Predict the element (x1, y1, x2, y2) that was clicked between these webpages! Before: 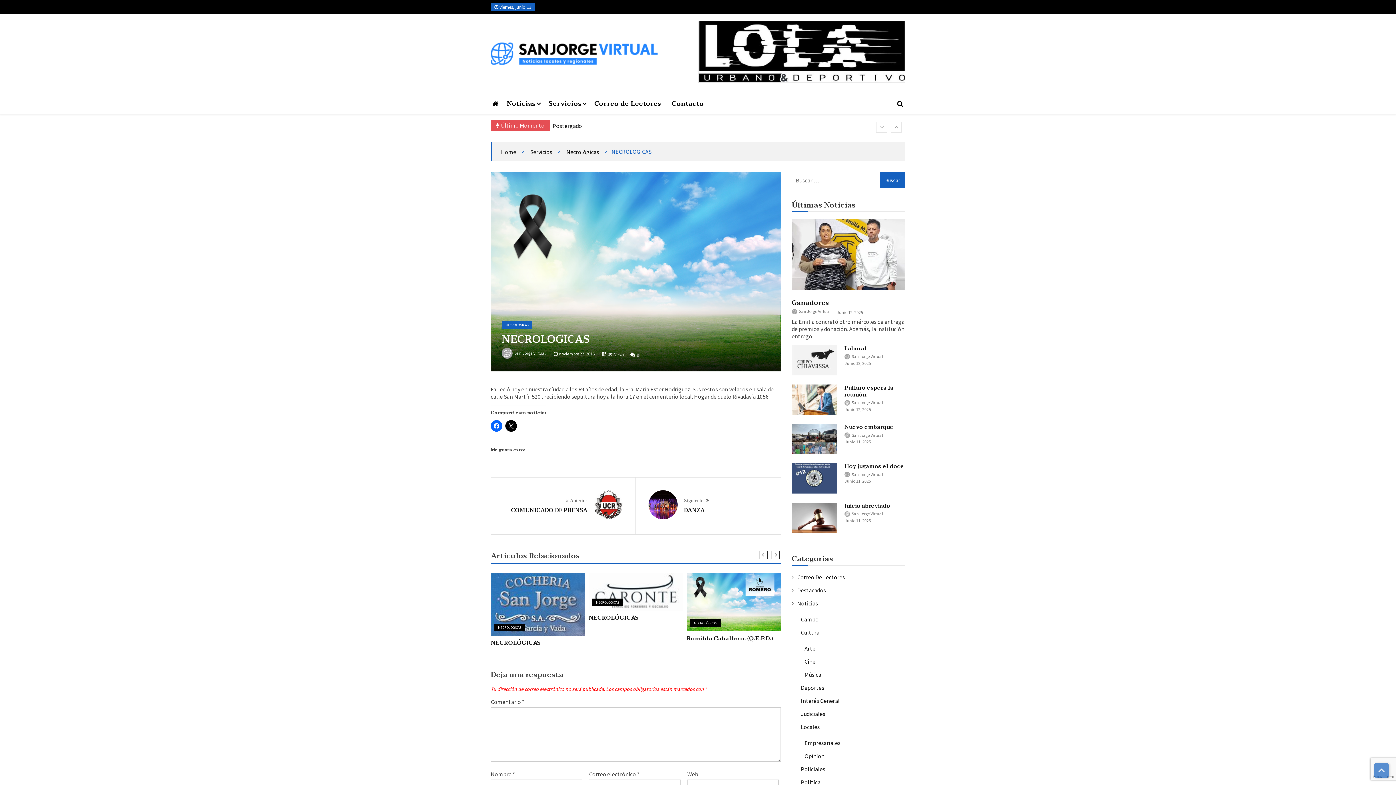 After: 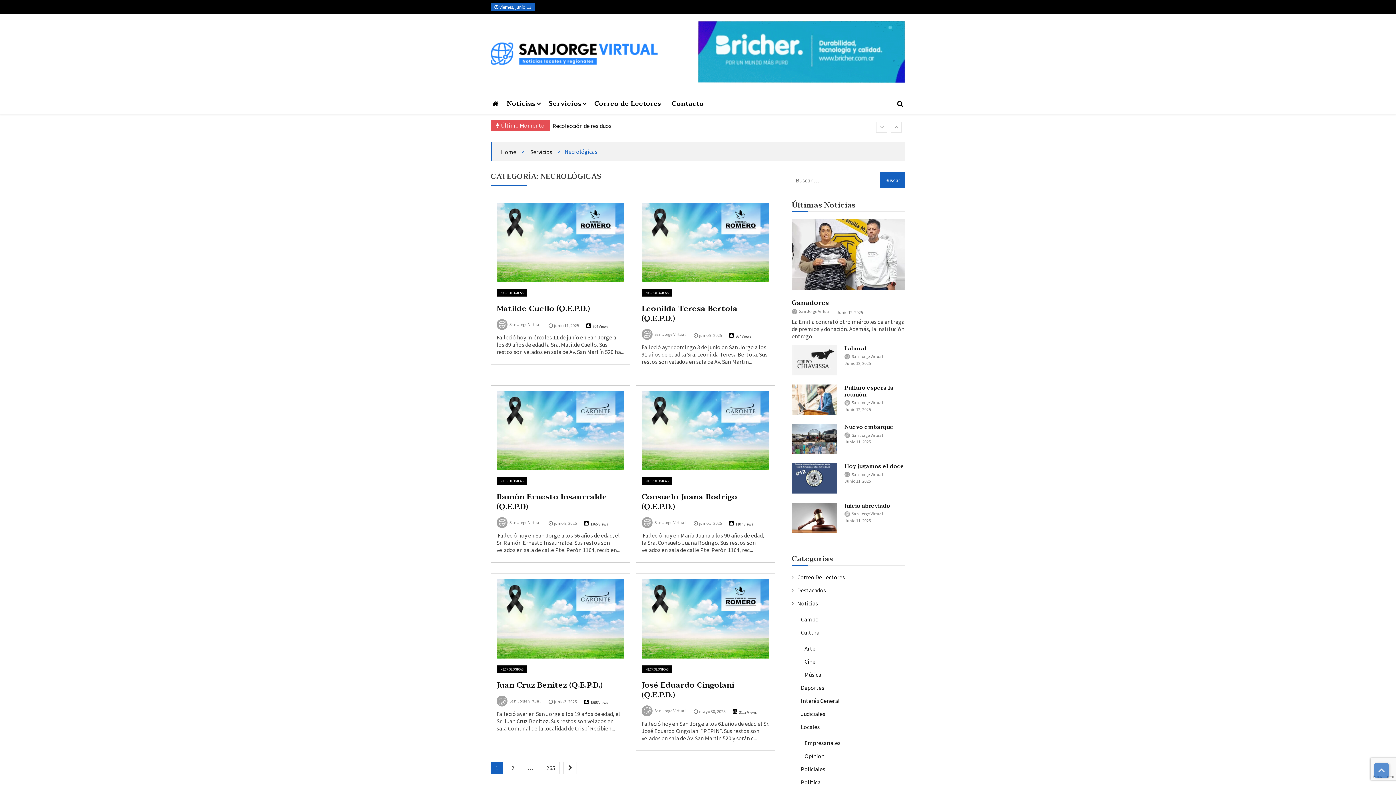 Action: bbox: (694, 620, 717, 625) label: NECROLÓGICAS